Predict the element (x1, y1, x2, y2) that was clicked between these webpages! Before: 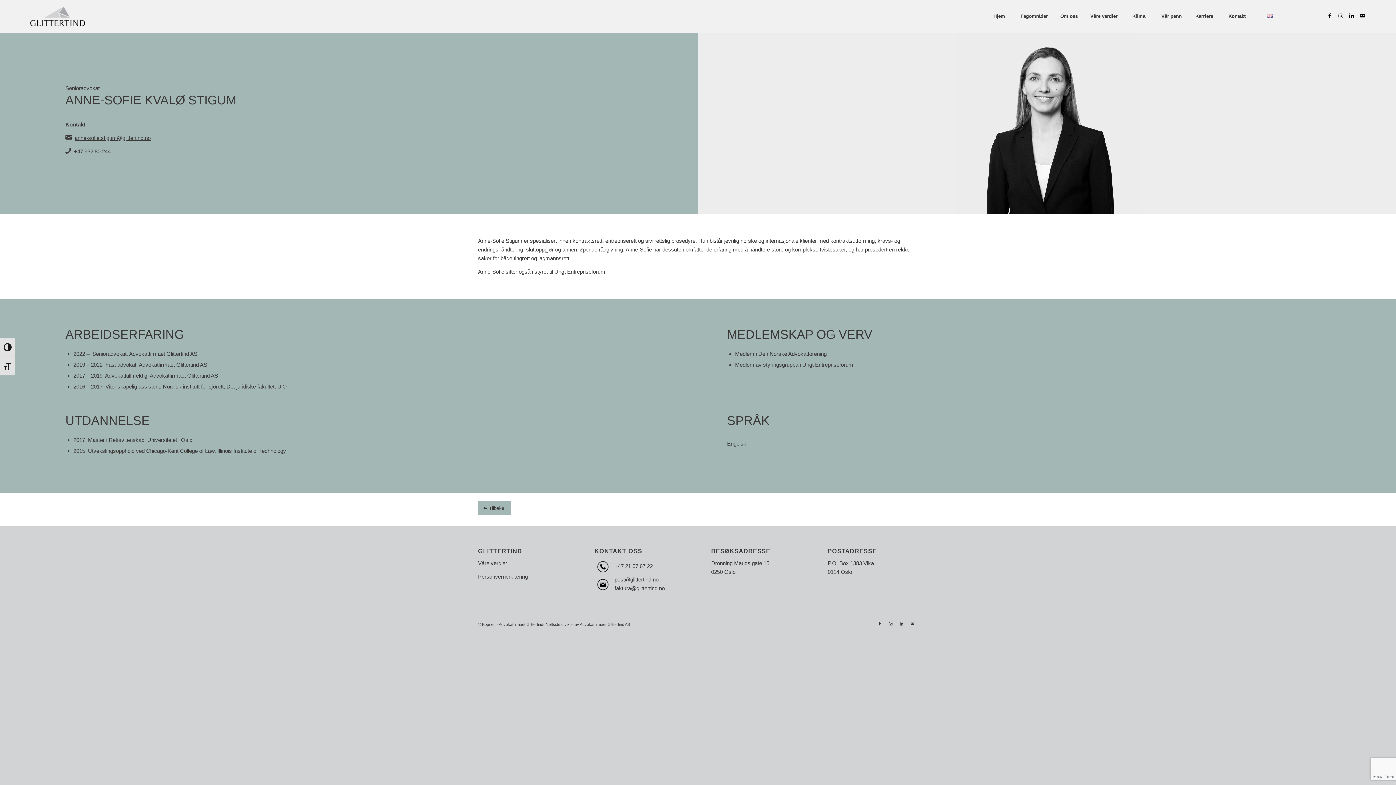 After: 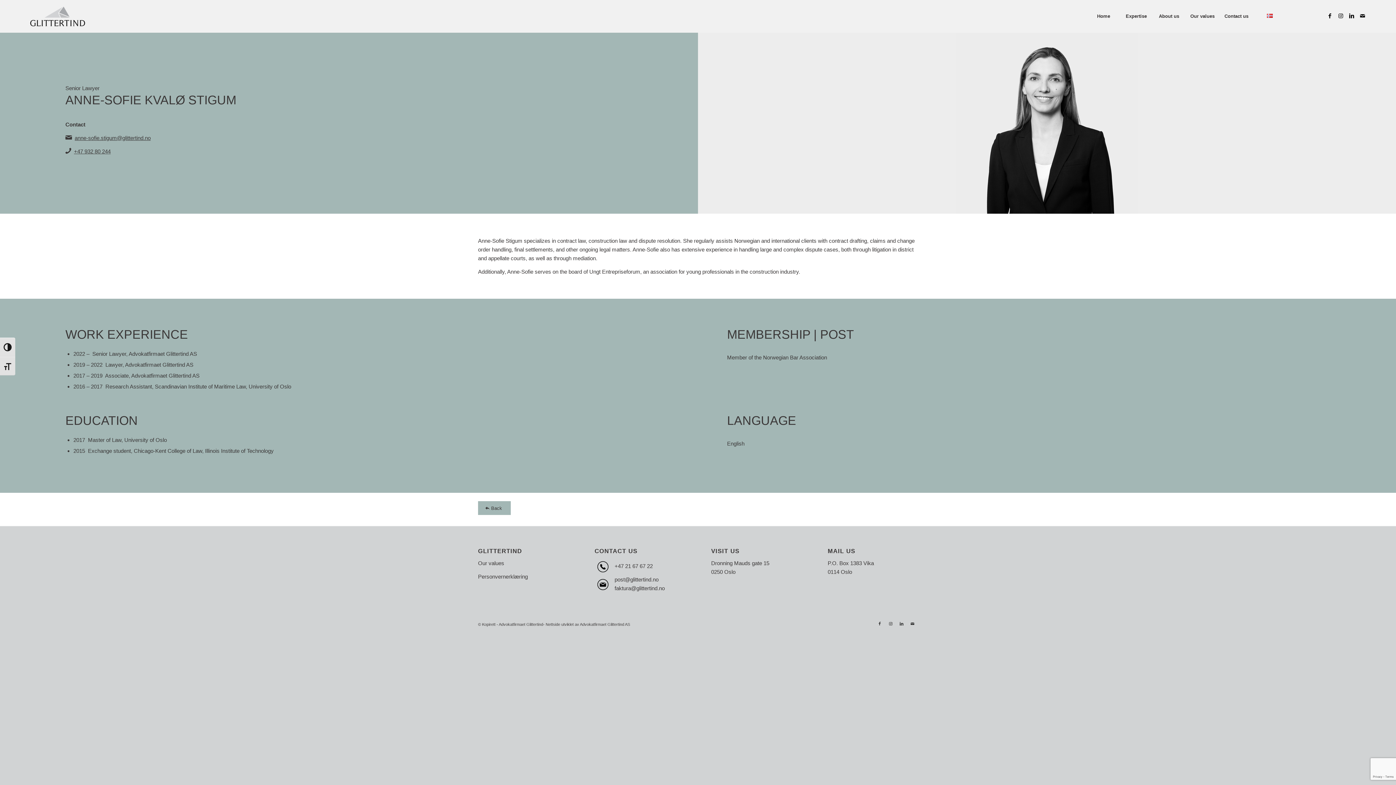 Action: bbox: (1253, 0, 1286, 32)